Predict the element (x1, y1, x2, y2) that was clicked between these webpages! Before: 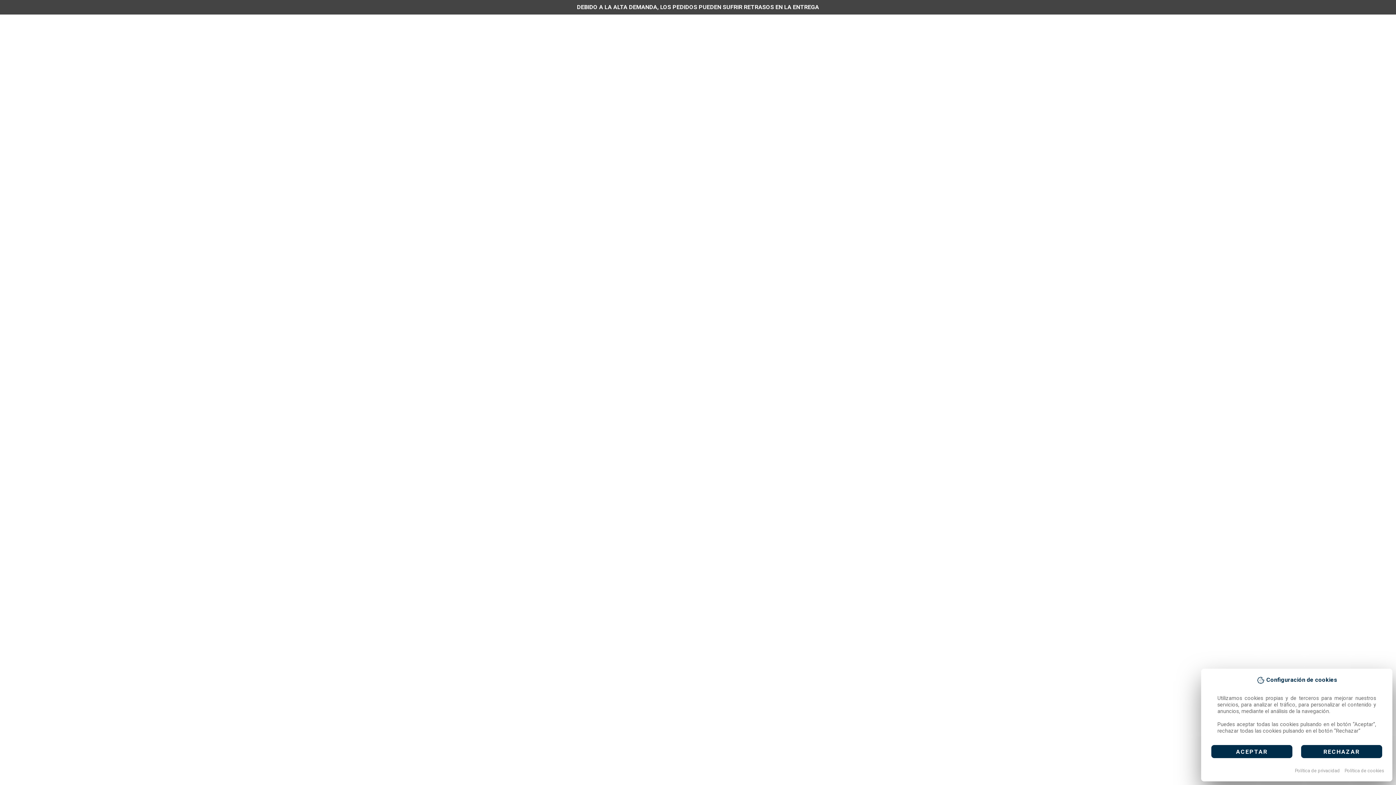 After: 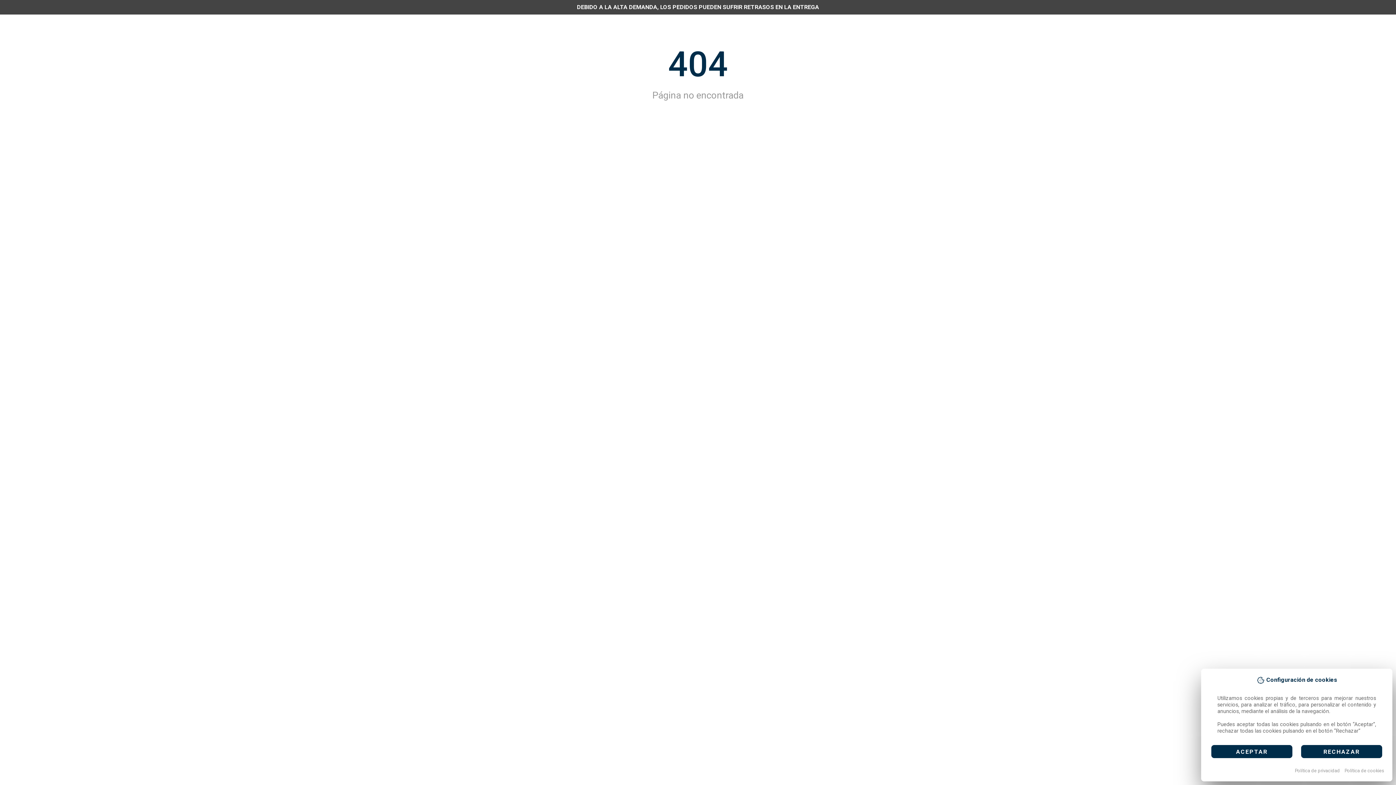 Action: label: Política de privacidad bbox: (1295, 768, 1340, 773)